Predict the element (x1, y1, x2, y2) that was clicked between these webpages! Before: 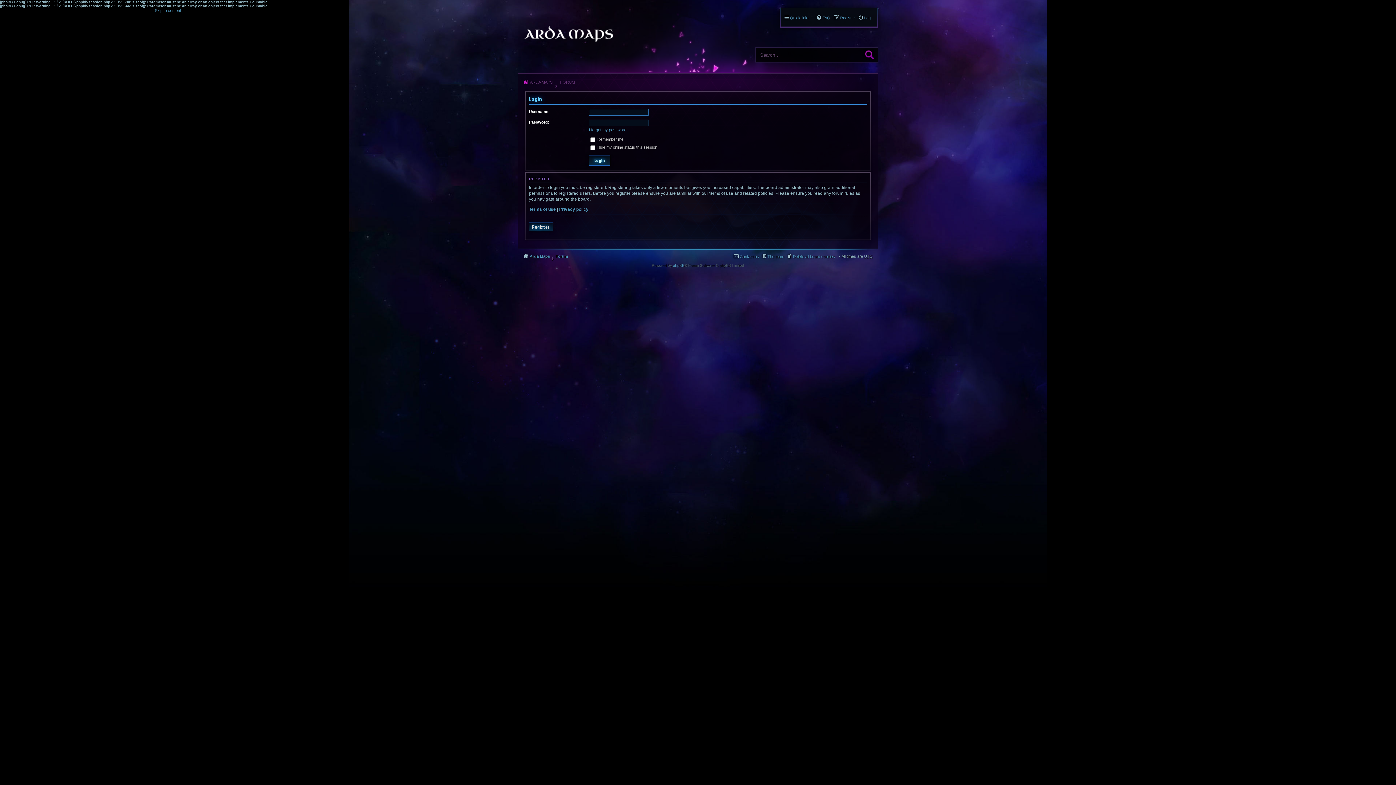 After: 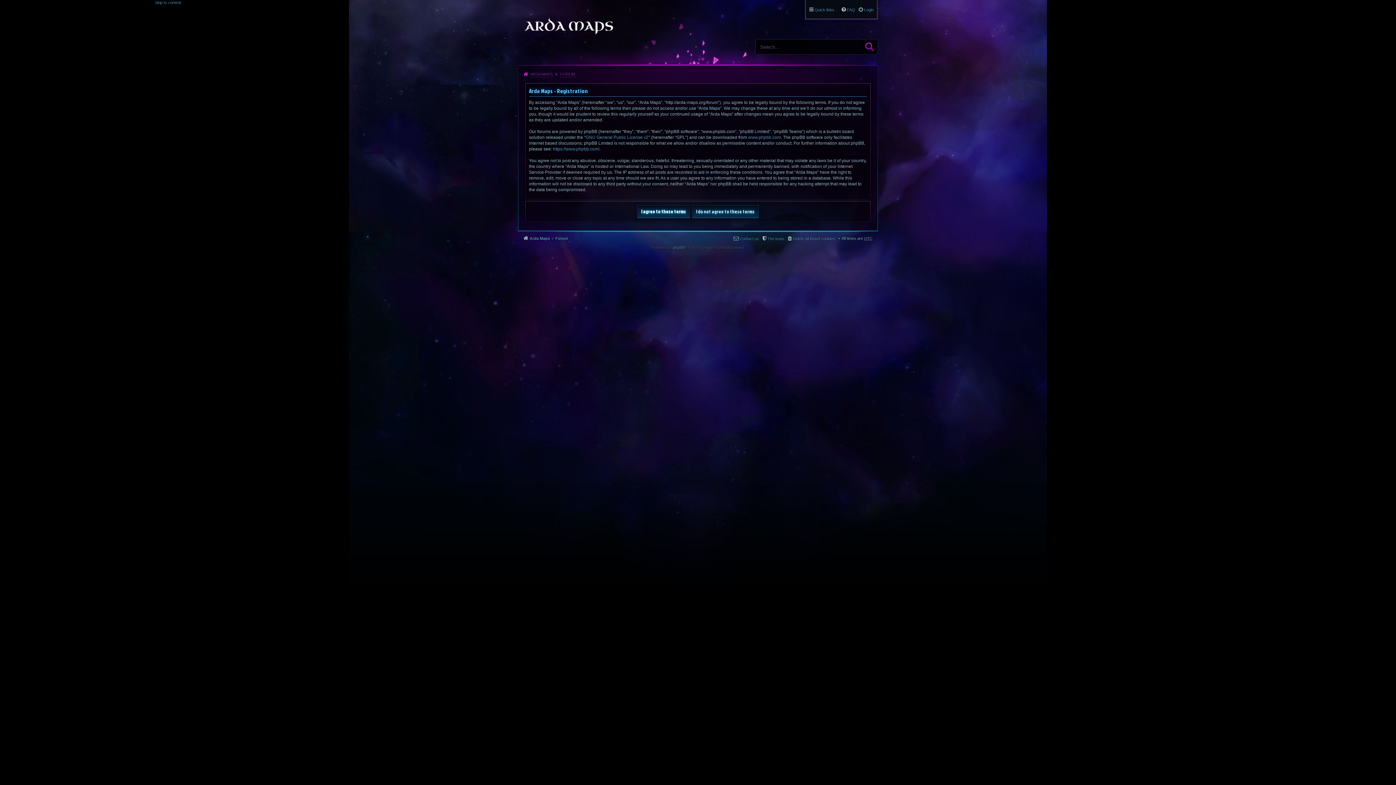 Action: bbox: (529, 222, 553, 231) label: Register